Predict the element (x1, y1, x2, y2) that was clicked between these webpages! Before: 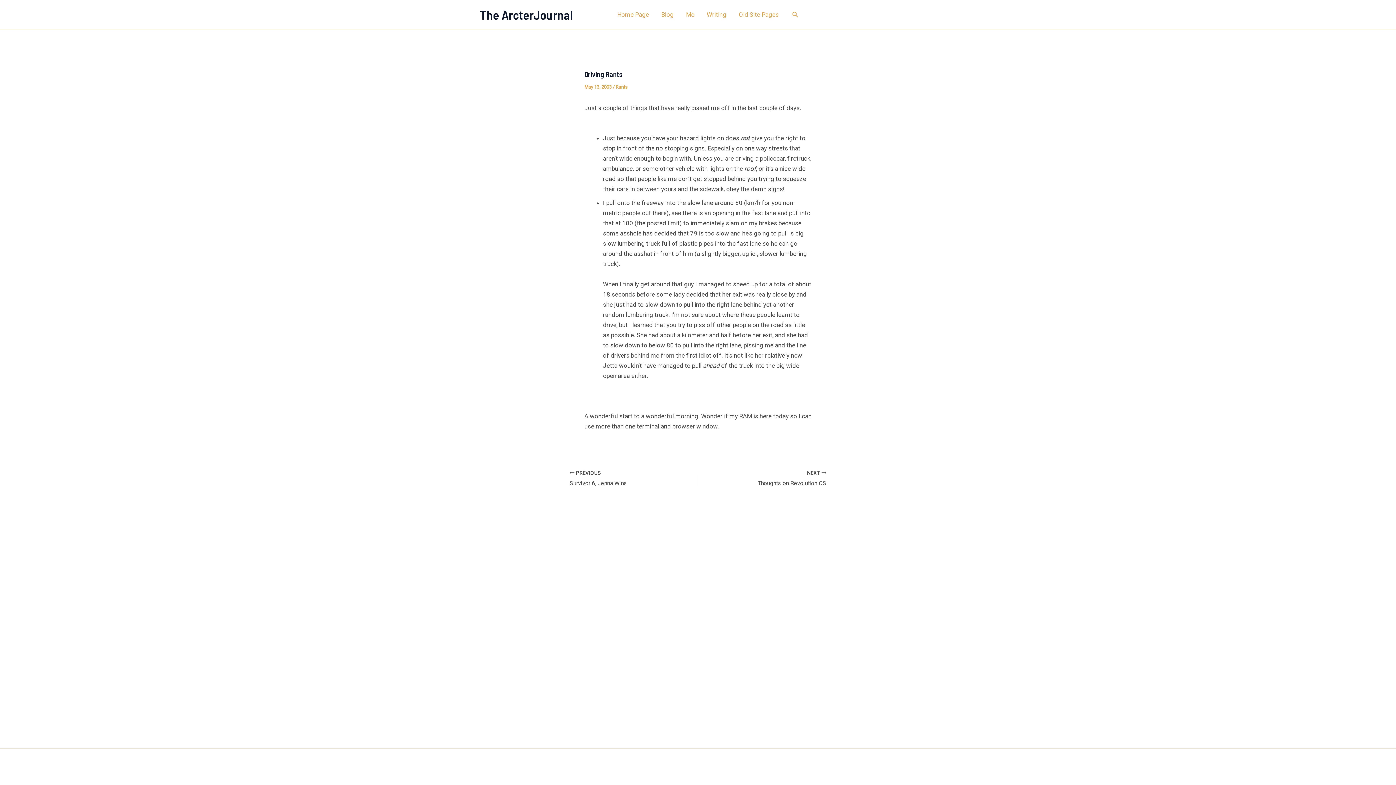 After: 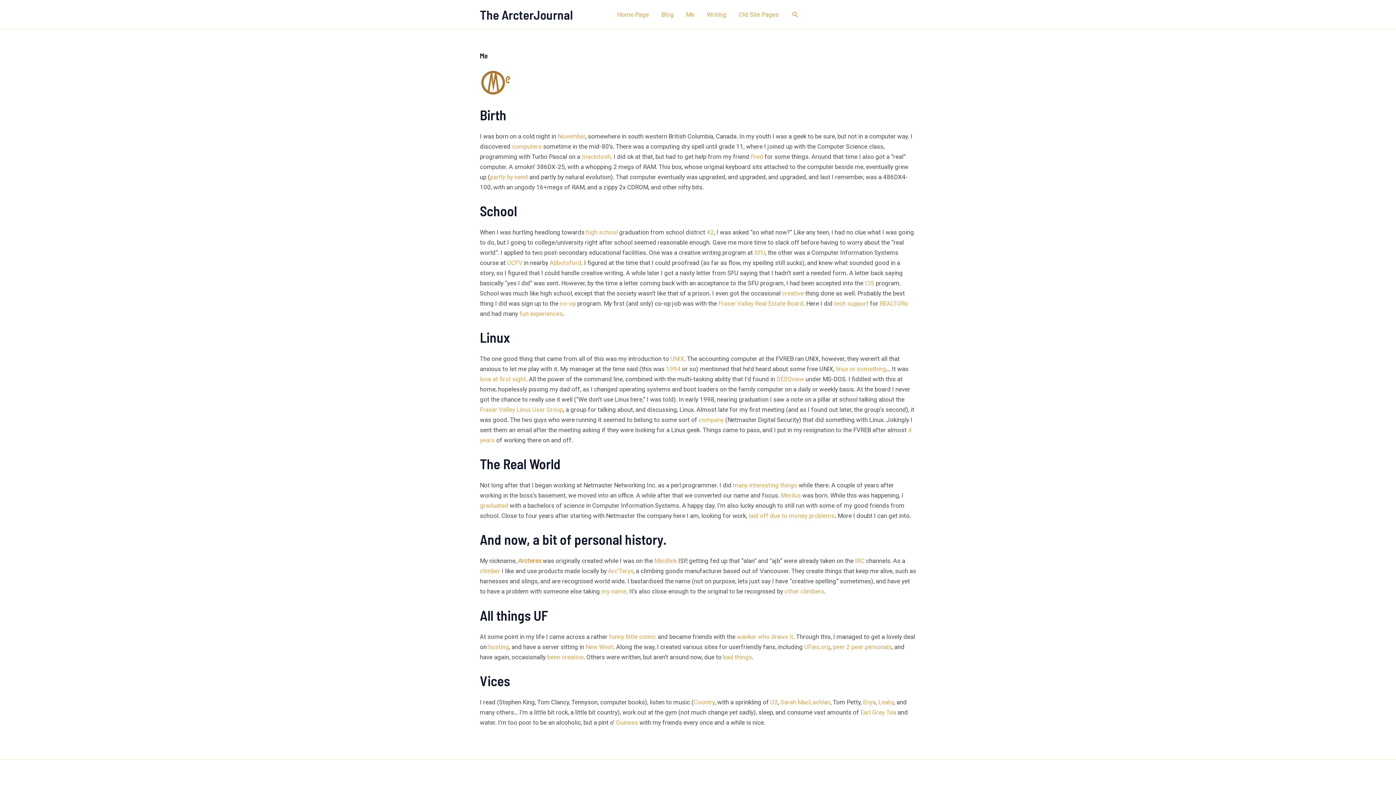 Action: bbox: (680, 0, 700, 29) label: Me